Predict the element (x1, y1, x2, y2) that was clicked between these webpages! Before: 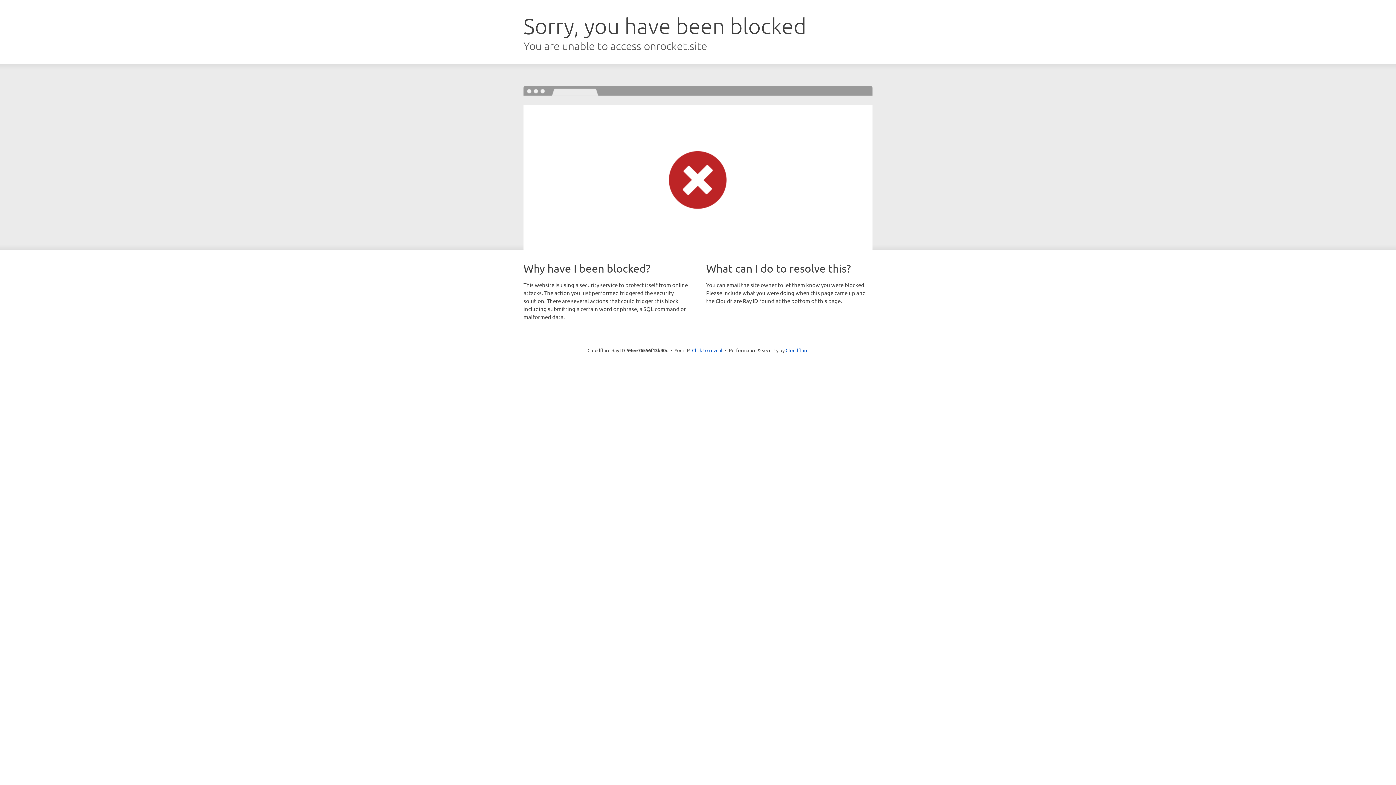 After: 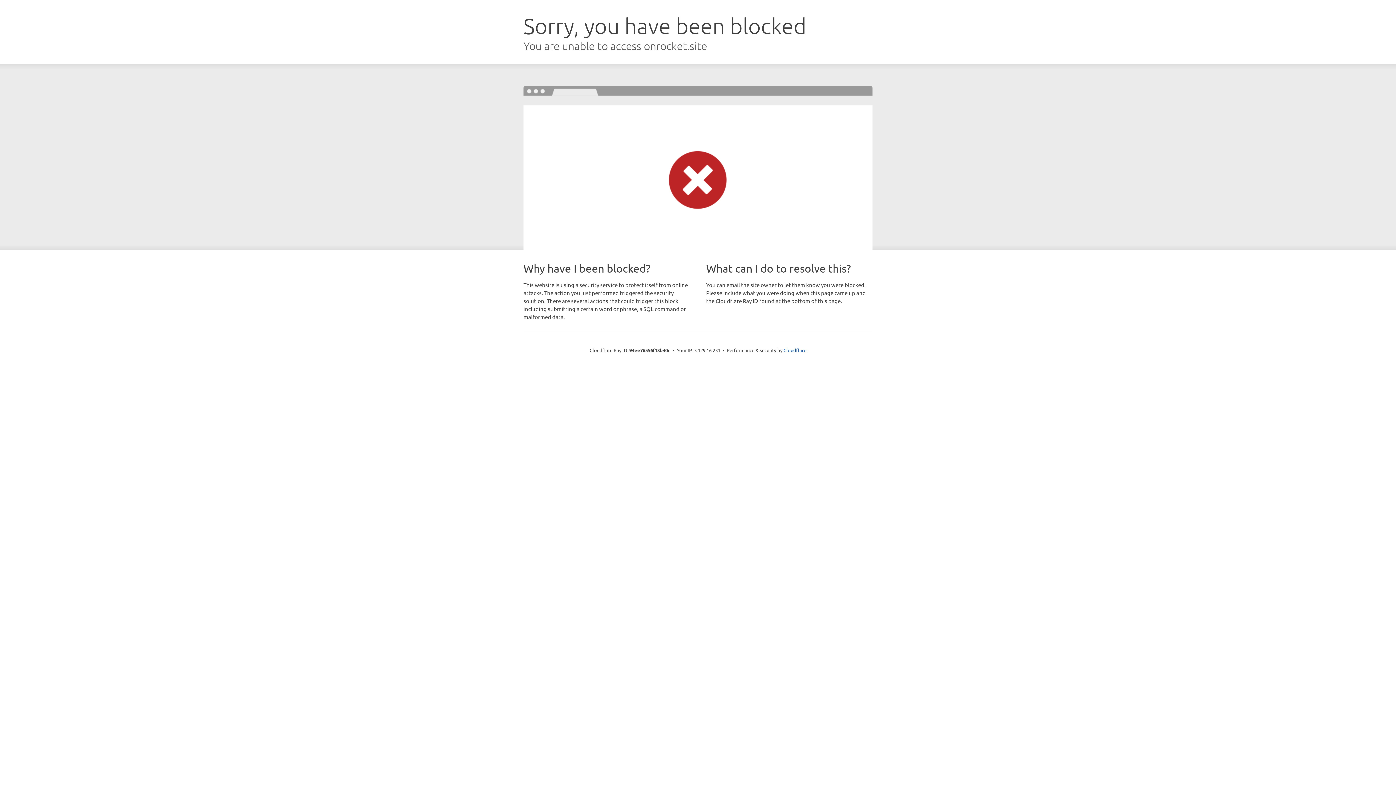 Action: label: Click to reveal bbox: (692, 346, 722, 353)